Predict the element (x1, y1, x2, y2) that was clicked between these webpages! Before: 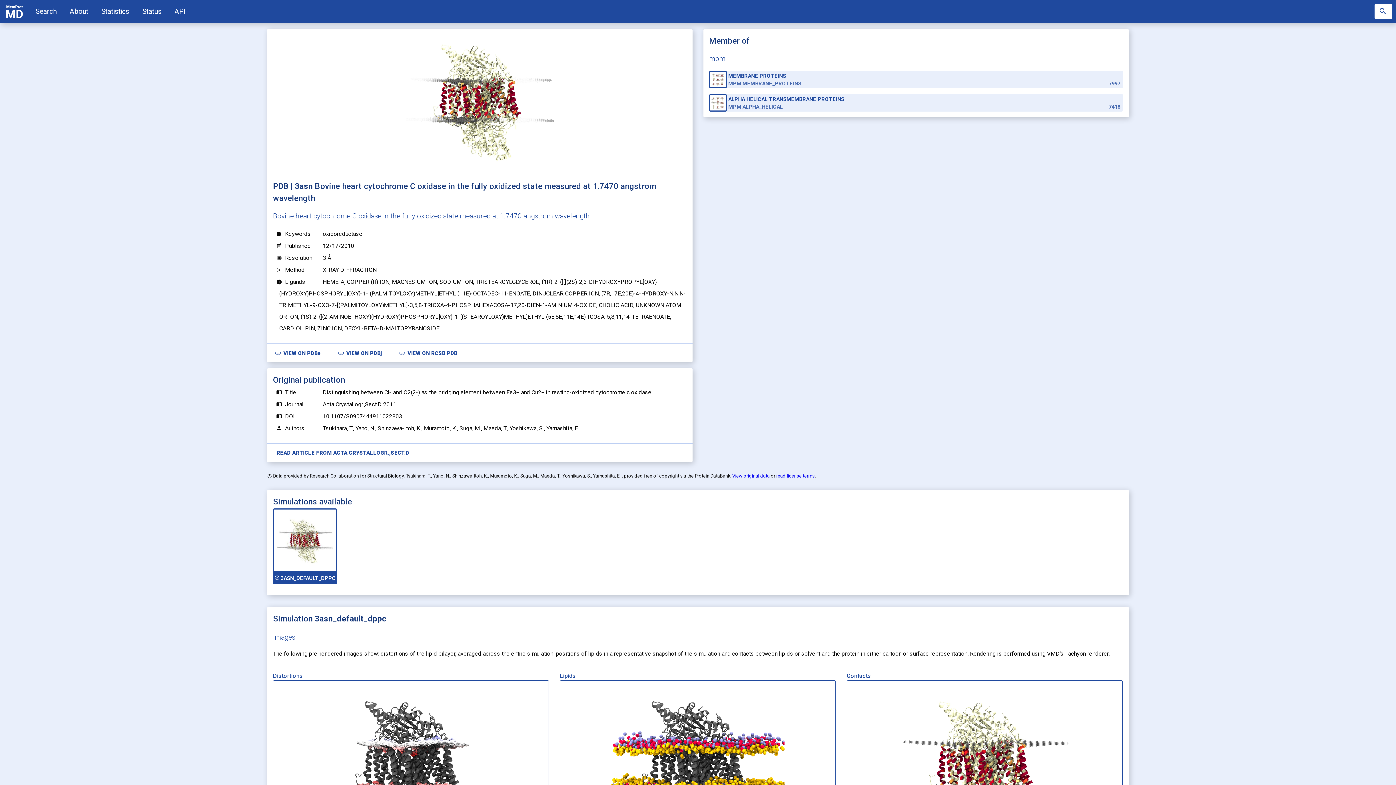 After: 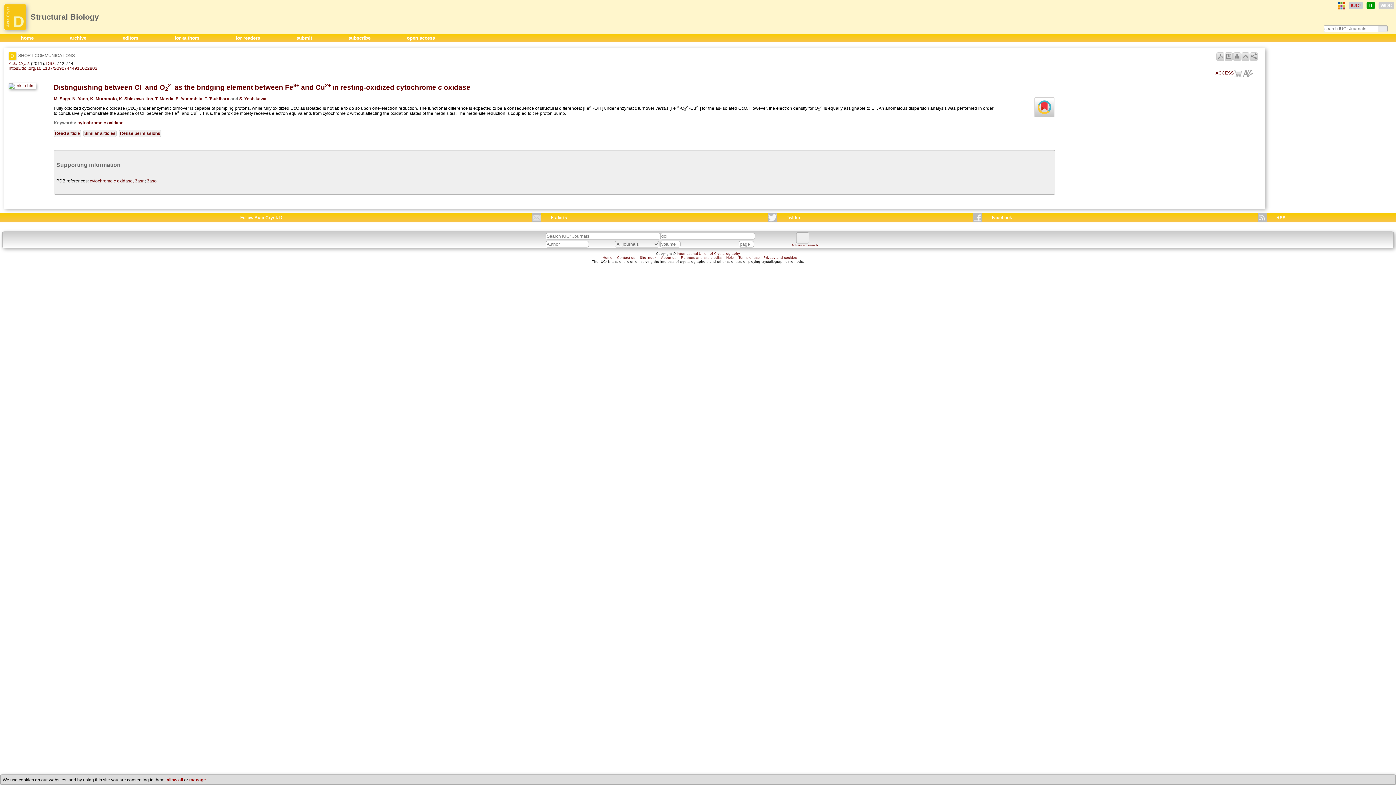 Action: bbox: (270, 447, 415, 458) label: READ ARTICLE FROM ACTA CRYSTALLOGR.,SECT.D